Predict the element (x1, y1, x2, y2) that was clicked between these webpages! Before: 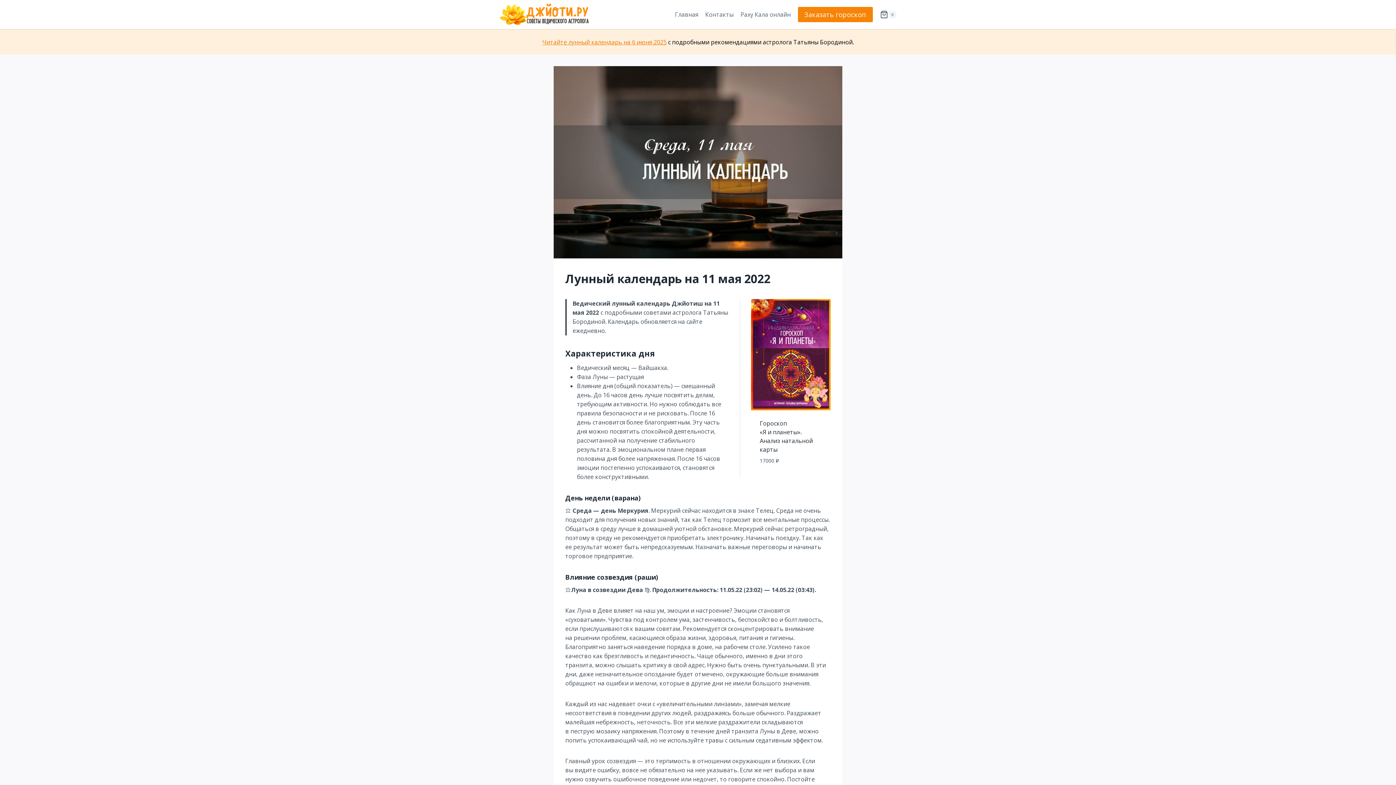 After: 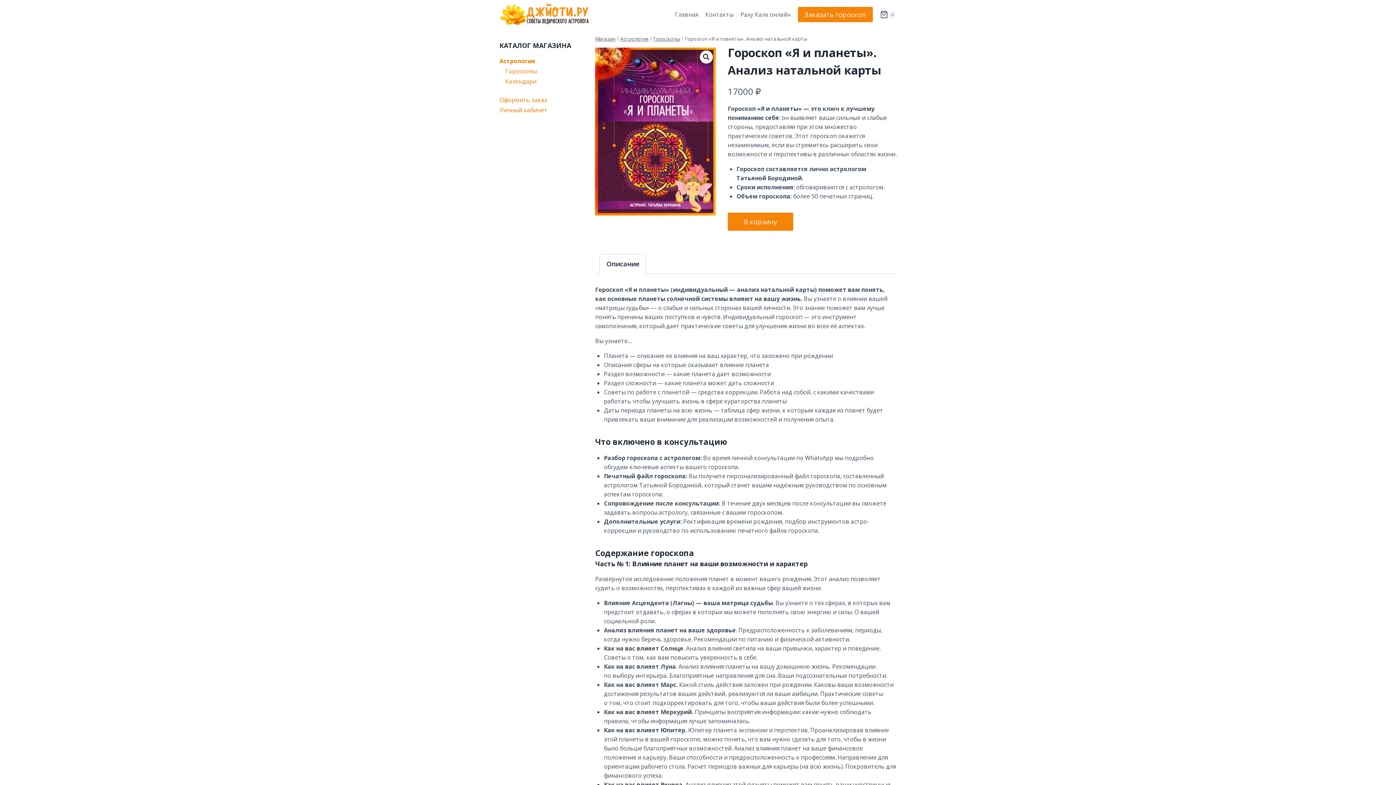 Action: bbox: (751, 299, 830, 410)